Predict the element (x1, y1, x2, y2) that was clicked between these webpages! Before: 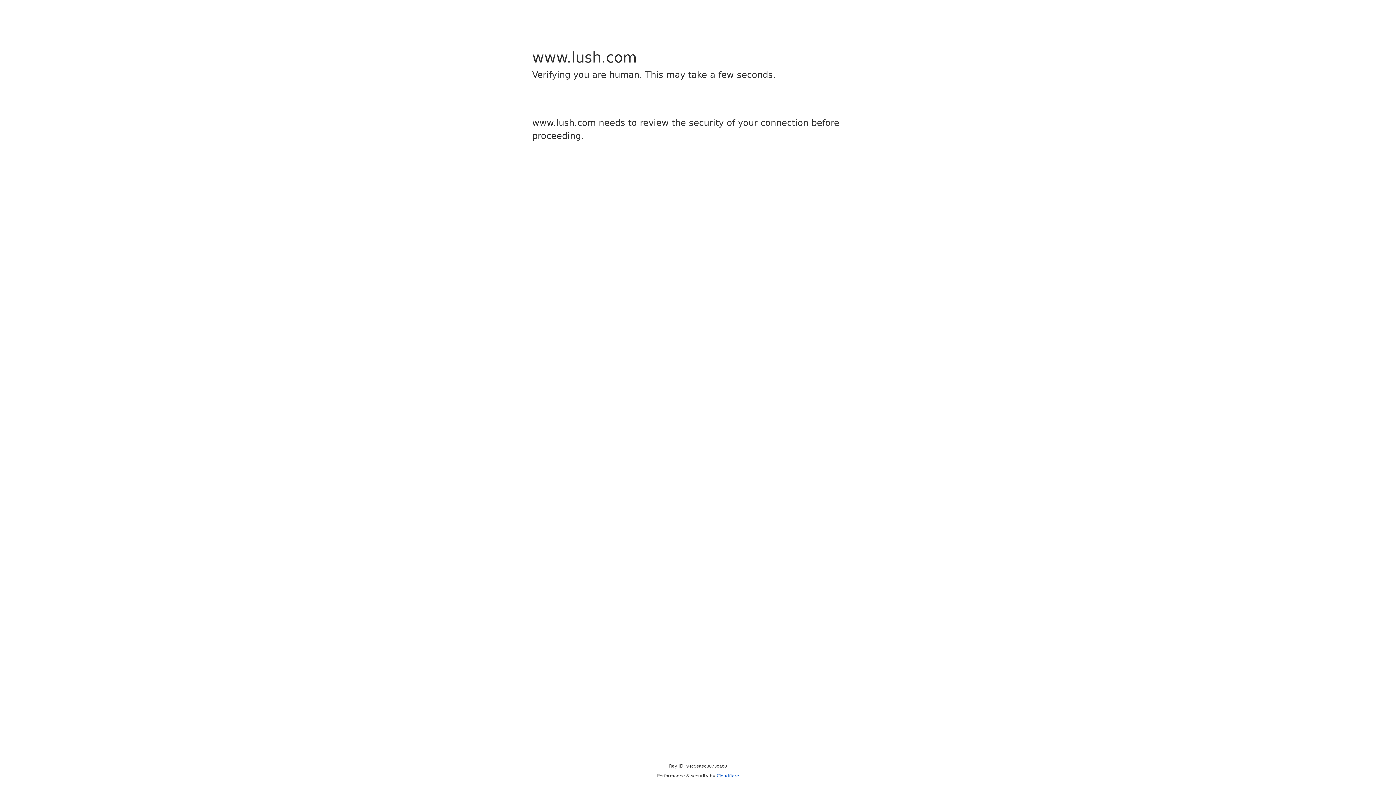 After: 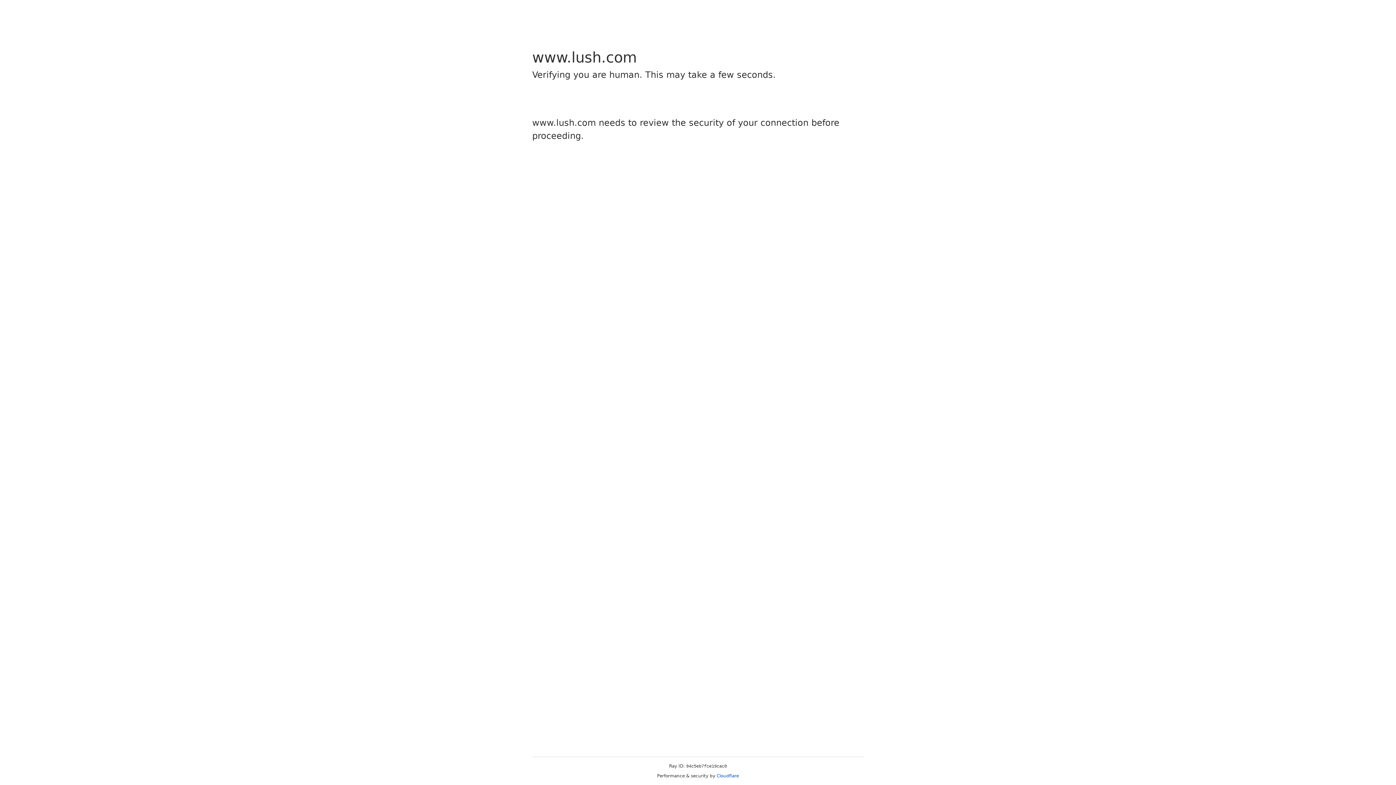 Action: bbox: (716, 773, 739, 778) label: Cloudflare